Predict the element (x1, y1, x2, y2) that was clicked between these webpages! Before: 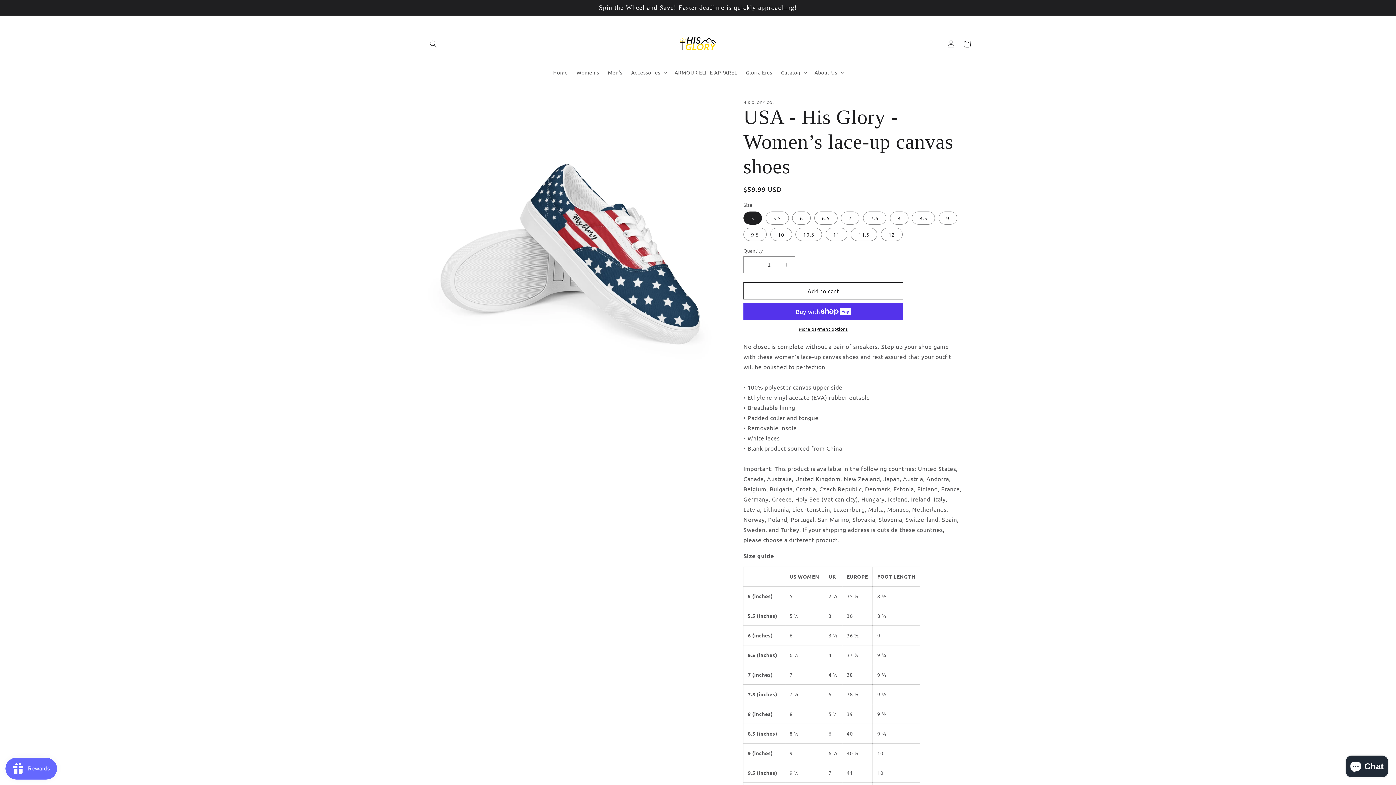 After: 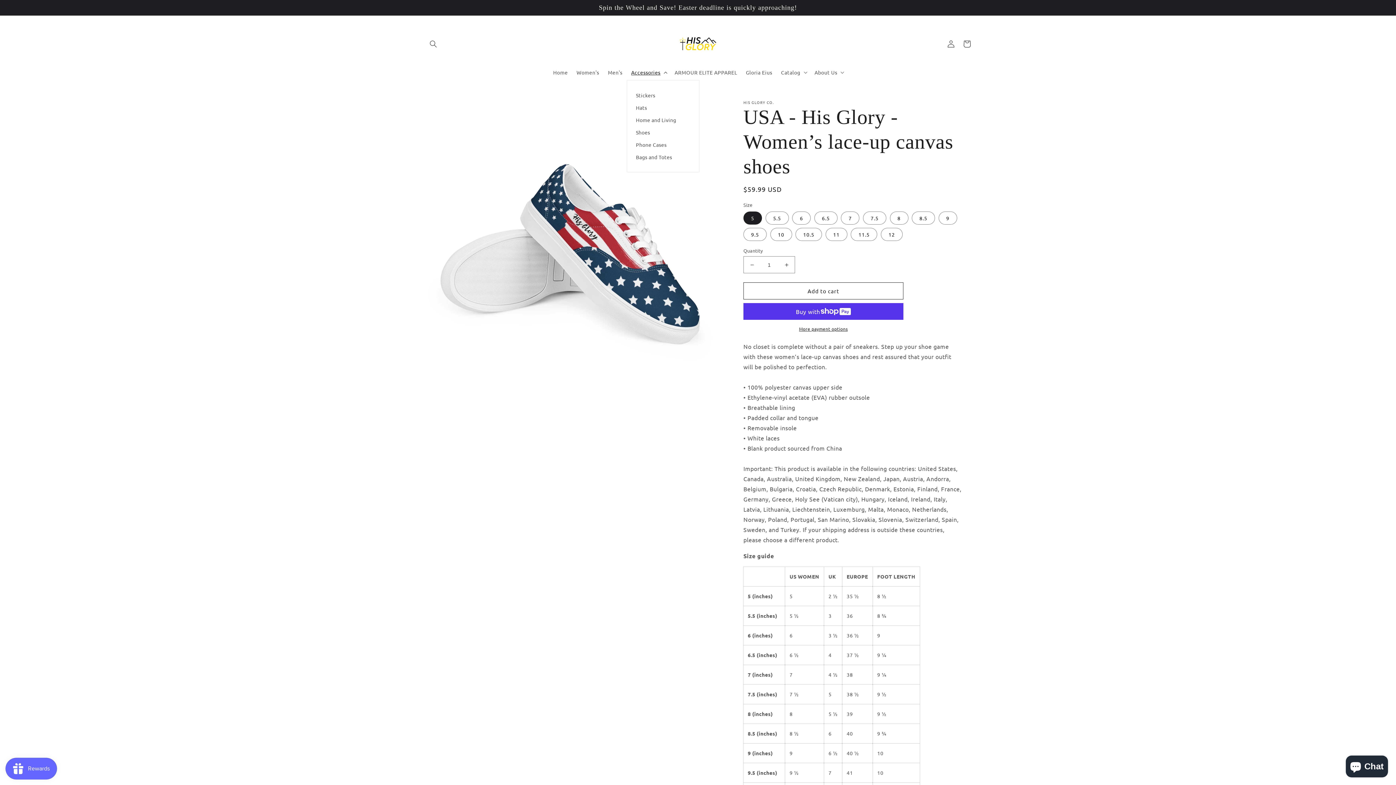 Action: bbox: (626, 64, 670, 80) label: Accessories